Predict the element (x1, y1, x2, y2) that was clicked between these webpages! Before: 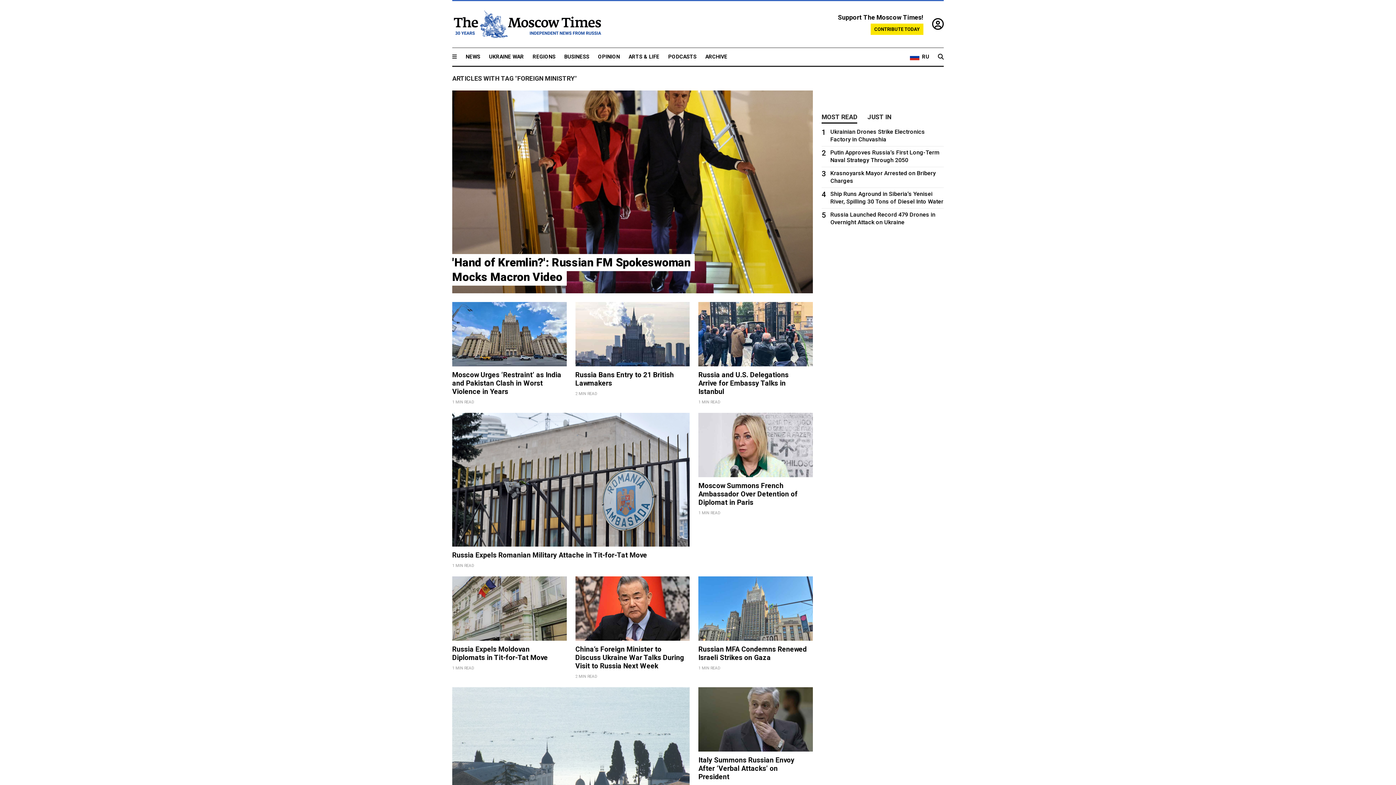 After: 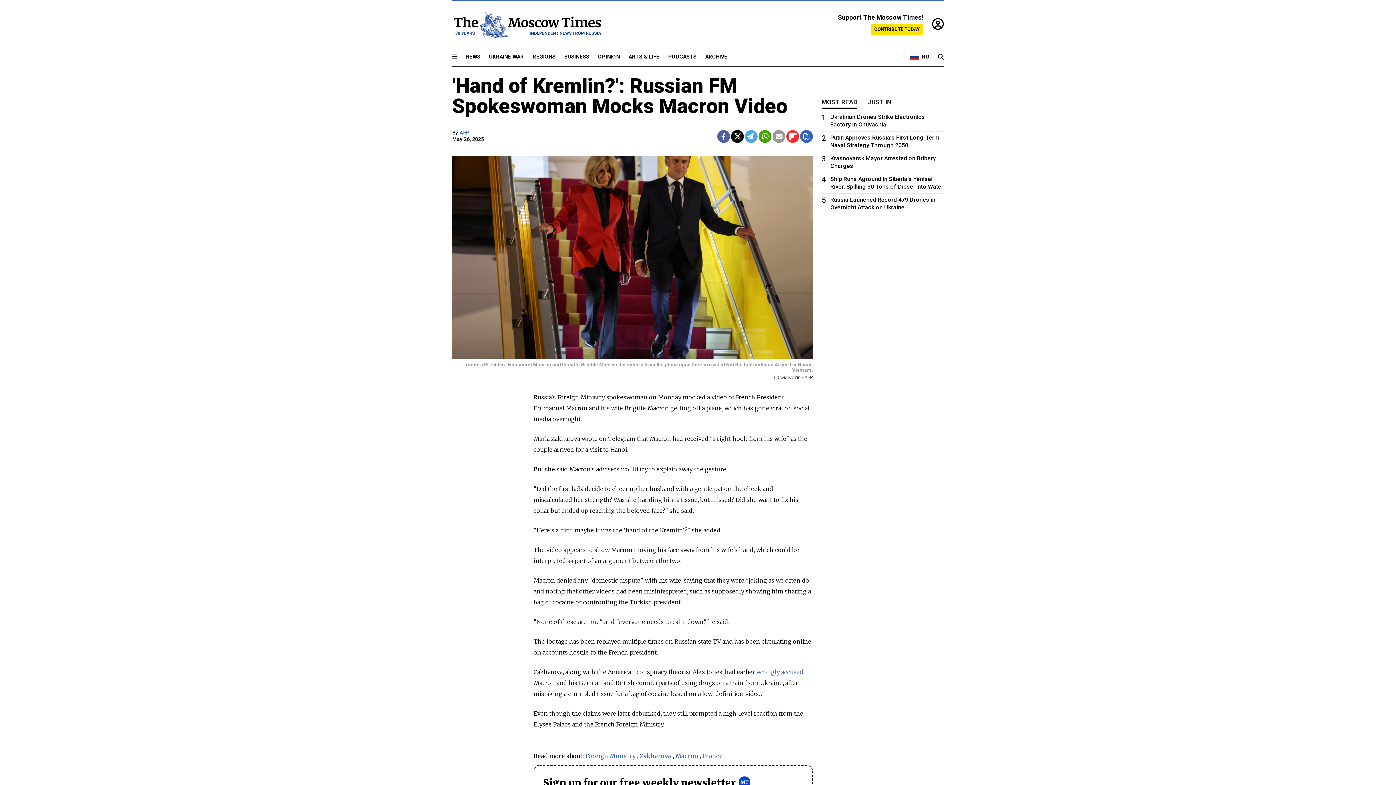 Action: bbox: (452, 90, 813, 293) label: 'Hand of Kremlin?': Russian FM Spokeswoman Mocks Macron Video